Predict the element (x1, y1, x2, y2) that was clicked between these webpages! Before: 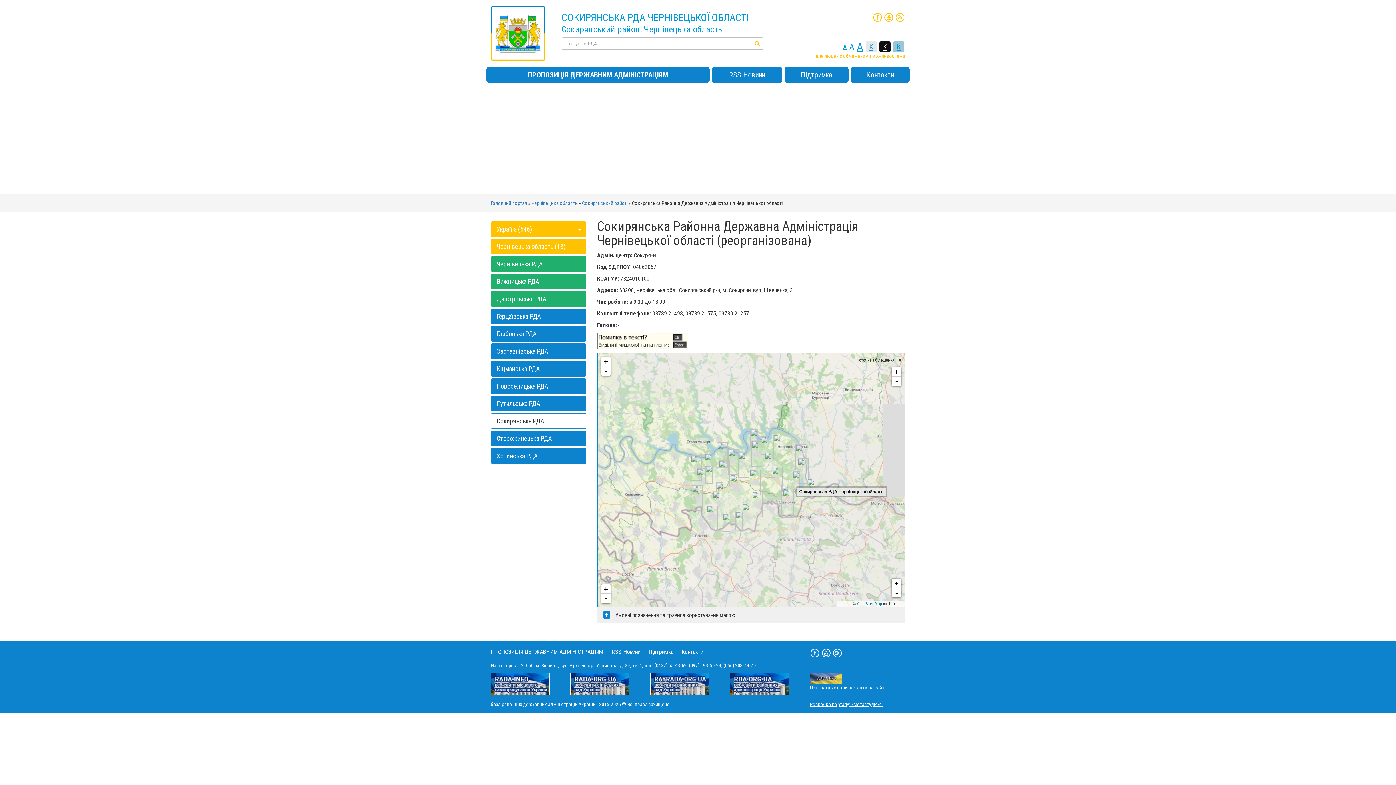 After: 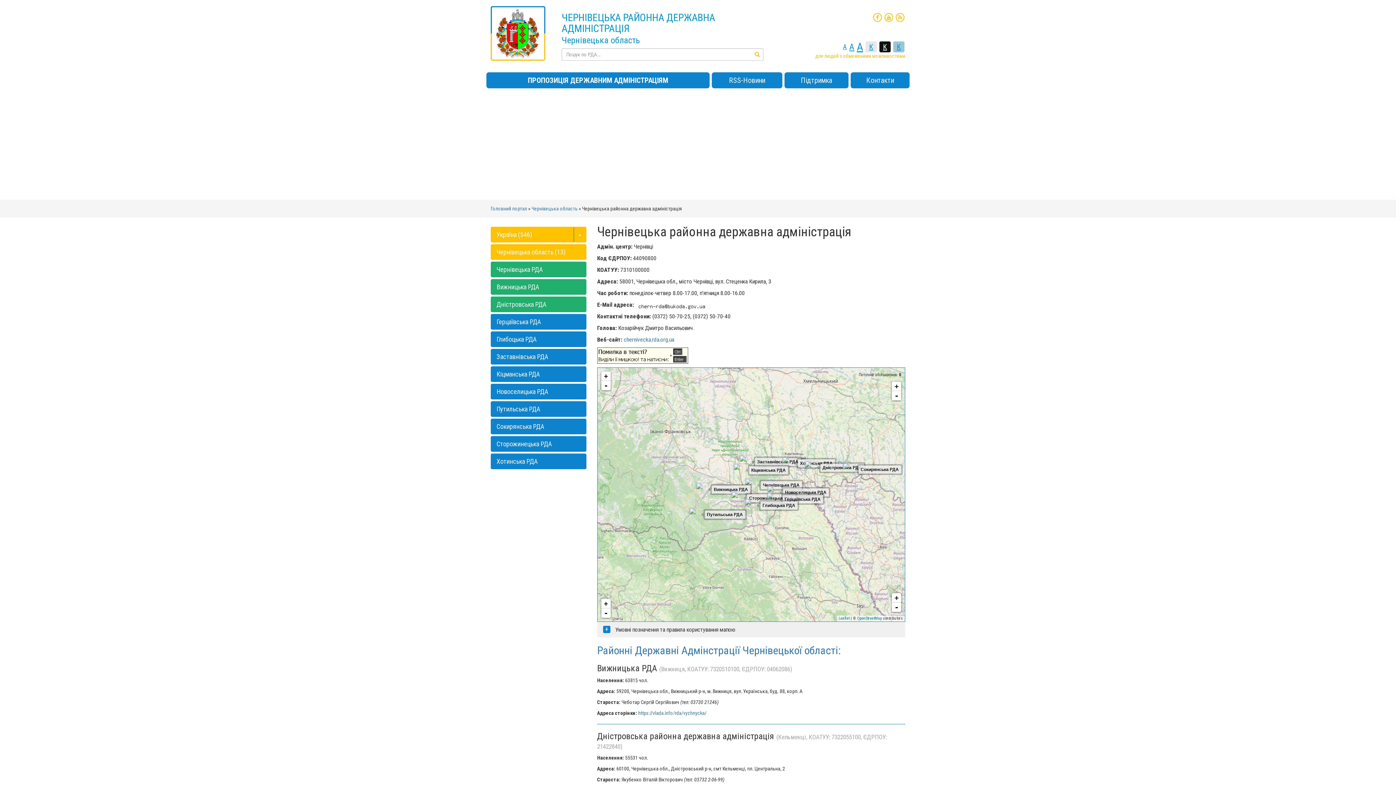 Action: bbox: (496, 260, 542, 268) label: Чернівецька РДА